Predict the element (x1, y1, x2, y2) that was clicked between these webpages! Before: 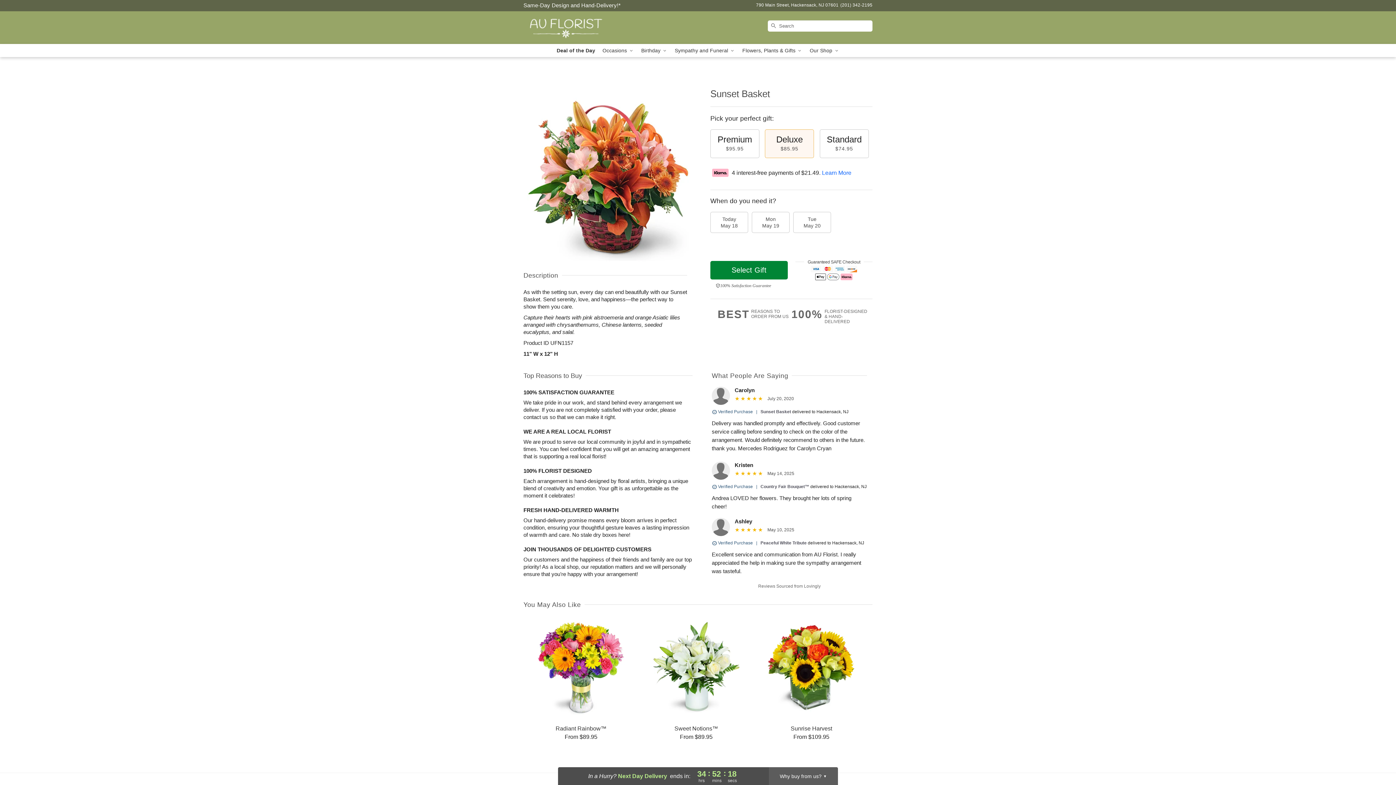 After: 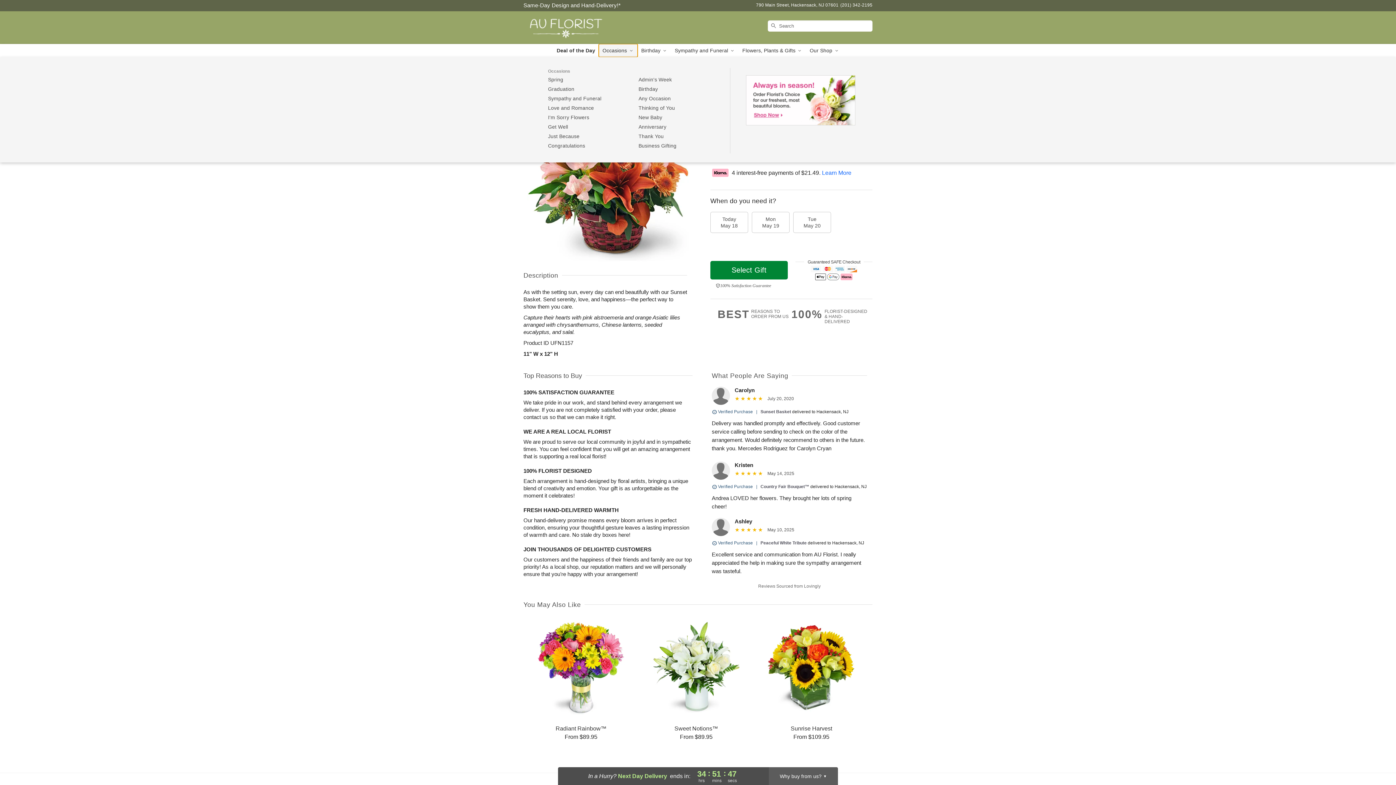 Action: bbox: (599, 44, 637, 57) label: Occasions 